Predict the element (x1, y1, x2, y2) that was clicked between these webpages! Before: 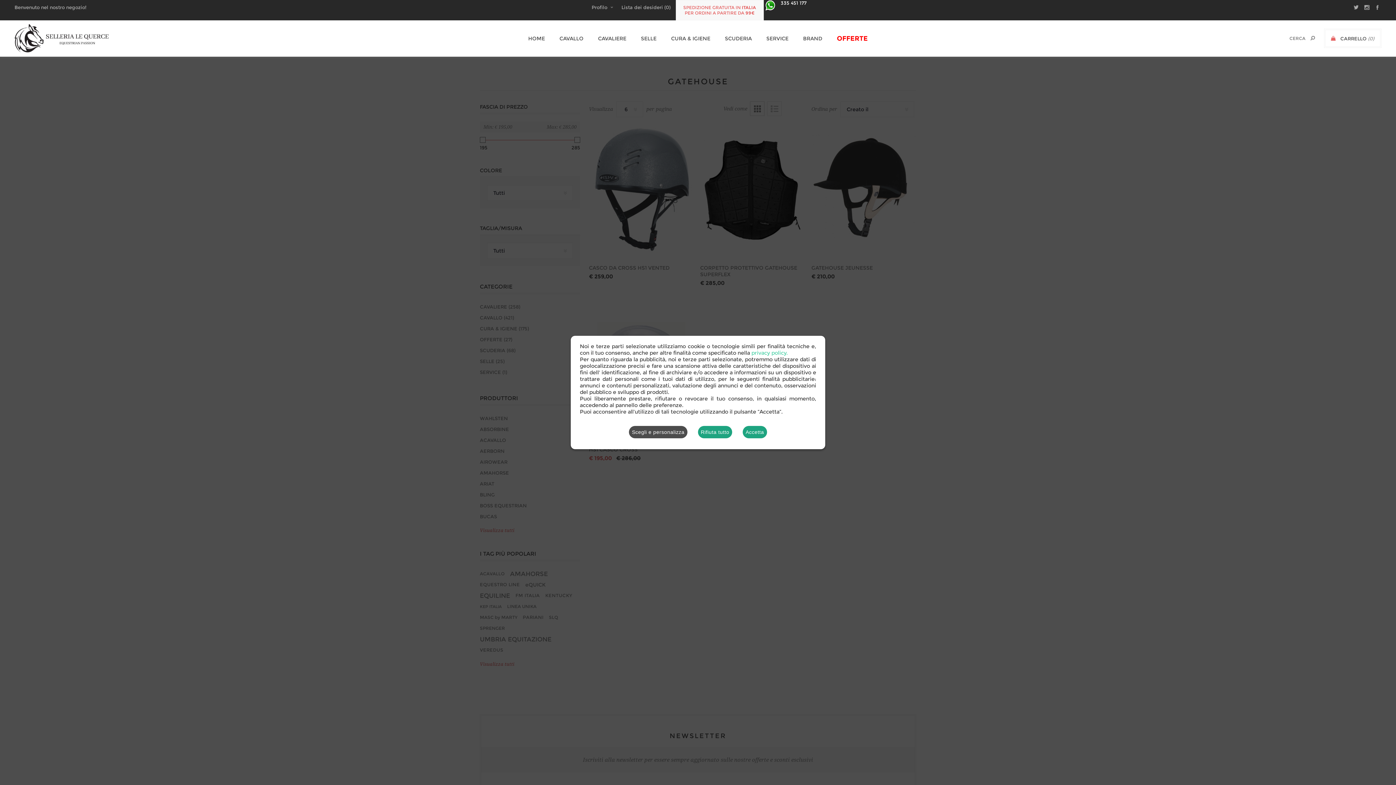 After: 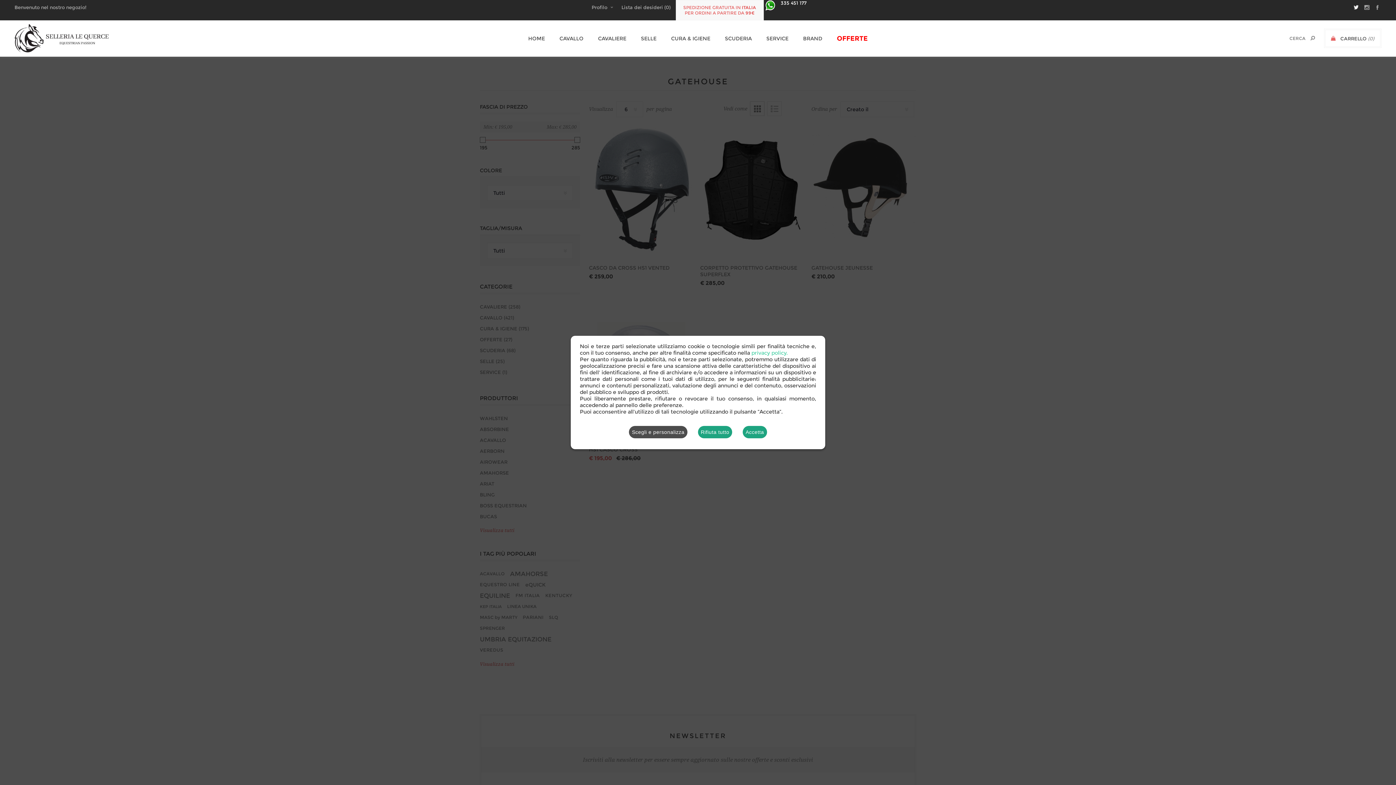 Action: bbox: (1350, 0, 1361, 14)